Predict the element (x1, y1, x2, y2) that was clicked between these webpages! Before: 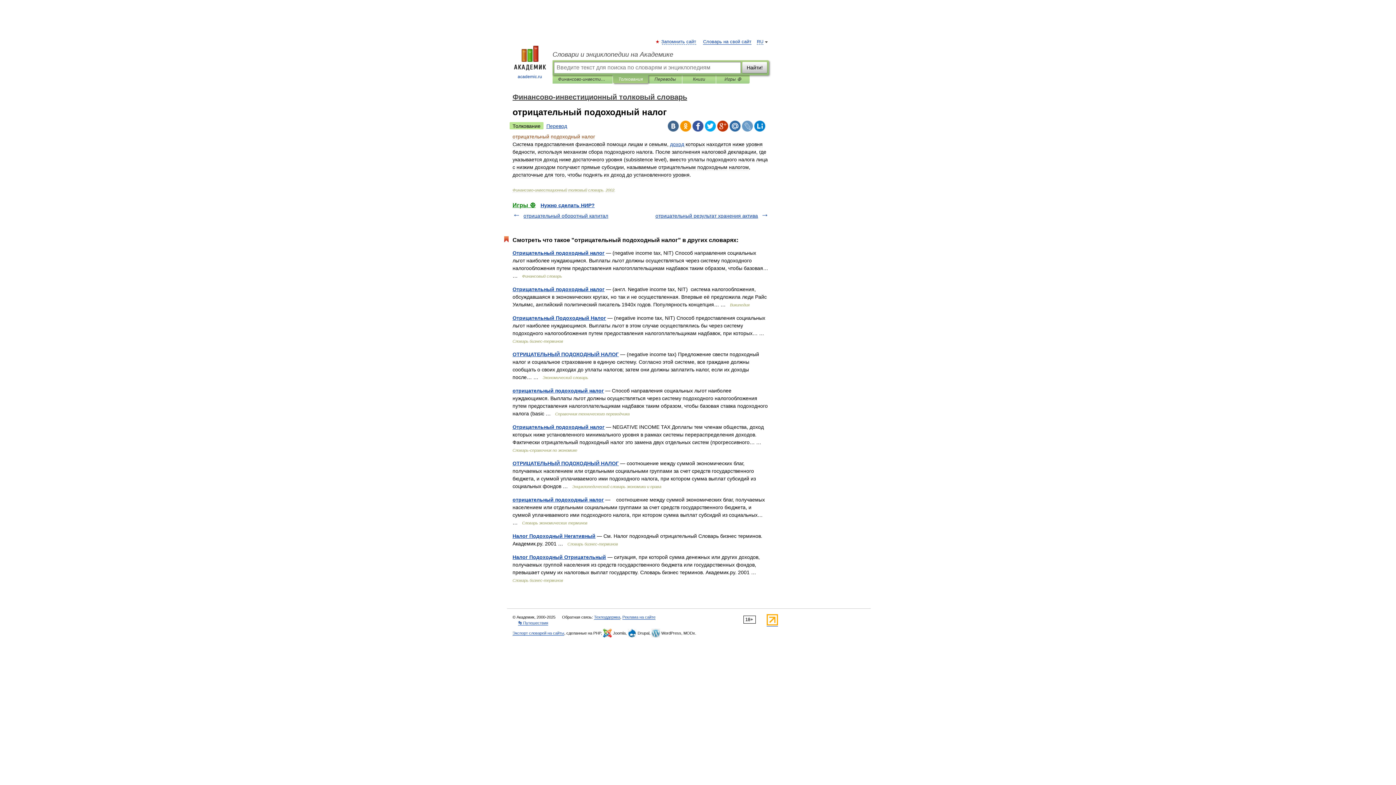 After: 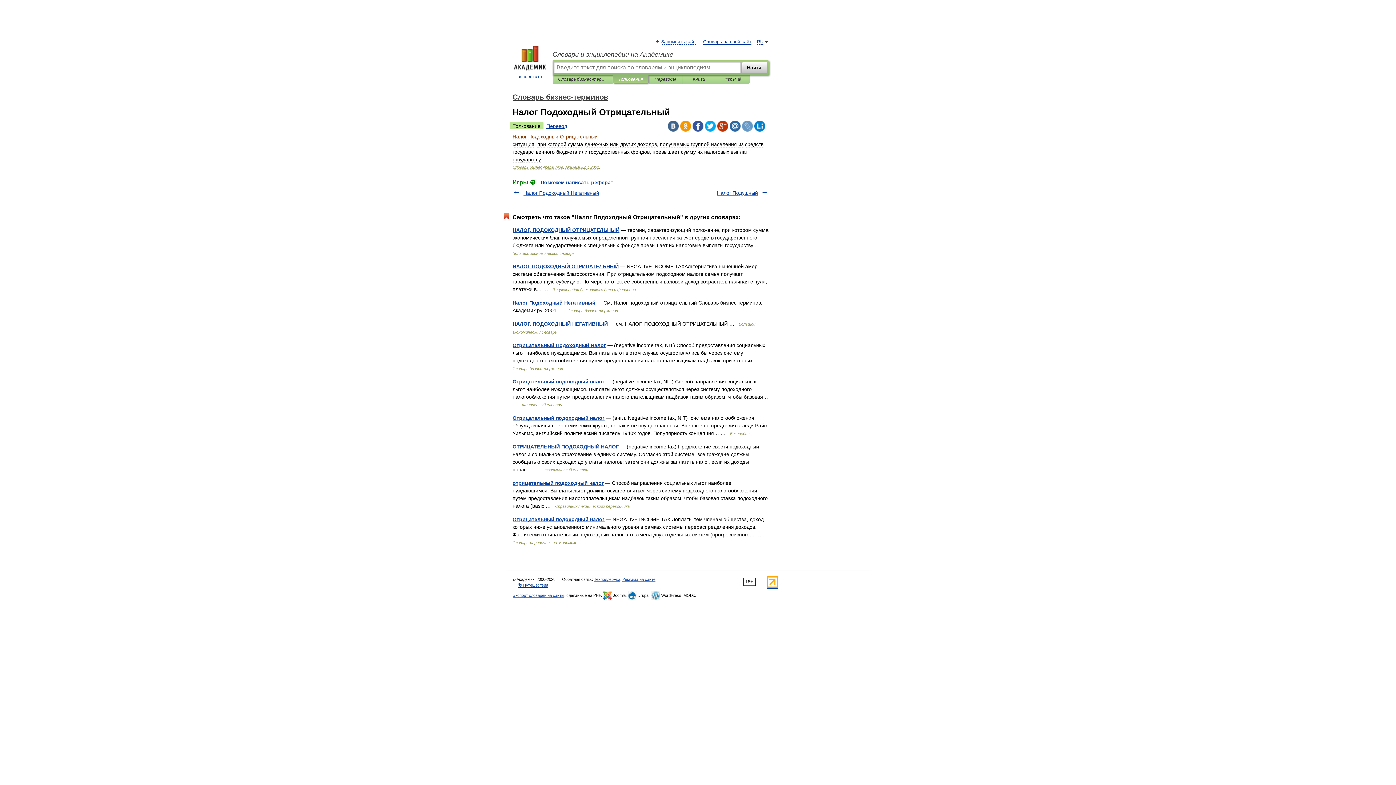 Action: bbox: (512, 554, 606, 560) label: Налог Подоходный Отрицательный